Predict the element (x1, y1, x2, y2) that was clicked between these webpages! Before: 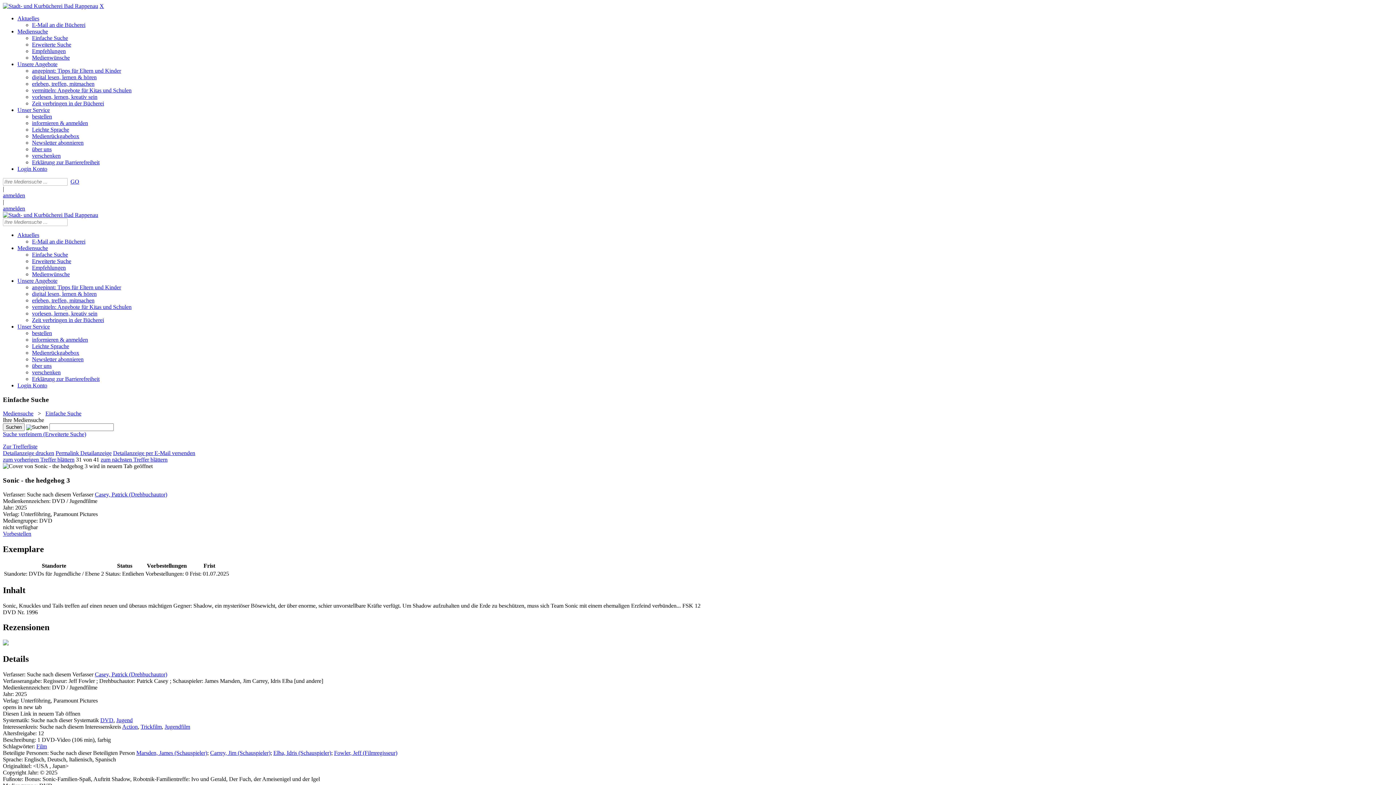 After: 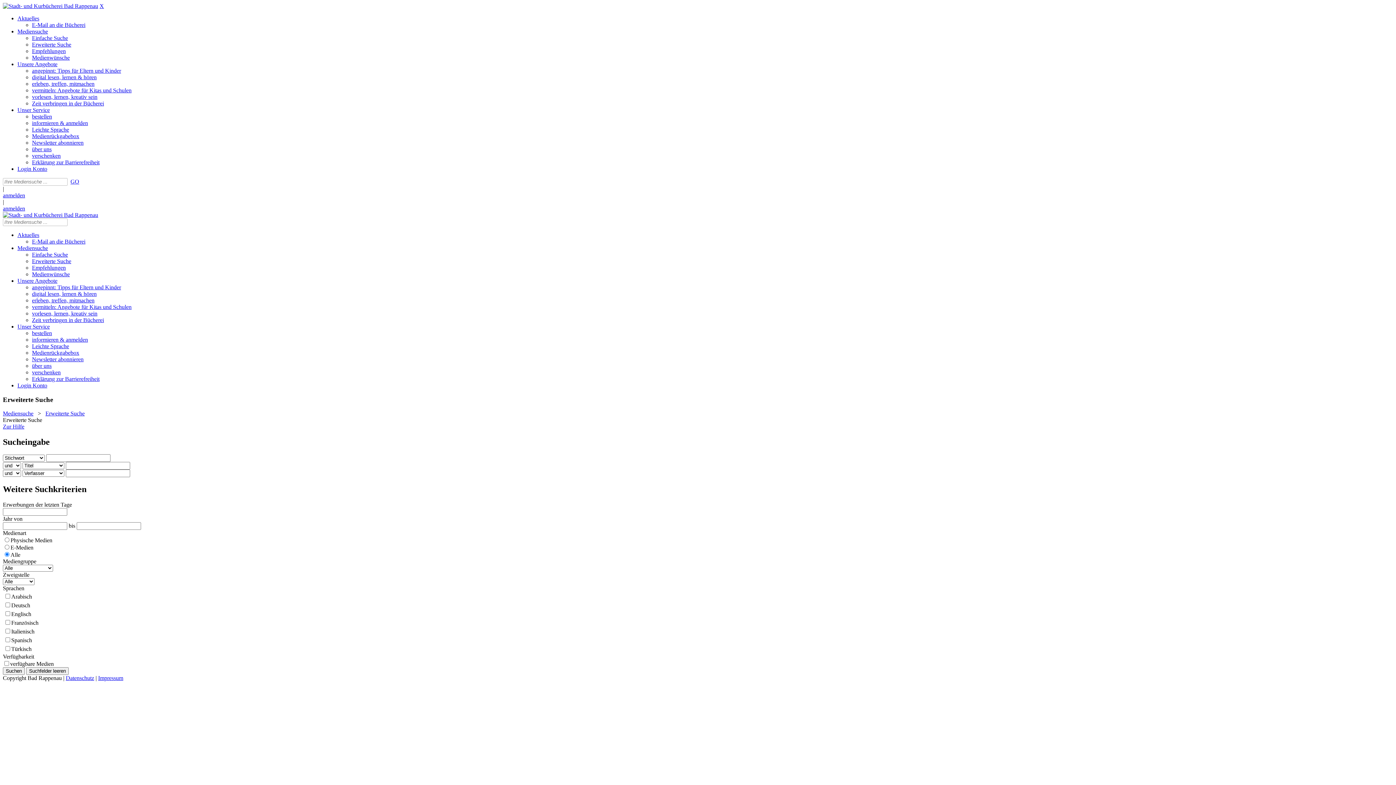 Action: label: Erweiterte Suche bbox: (32, 41, 71, 47)